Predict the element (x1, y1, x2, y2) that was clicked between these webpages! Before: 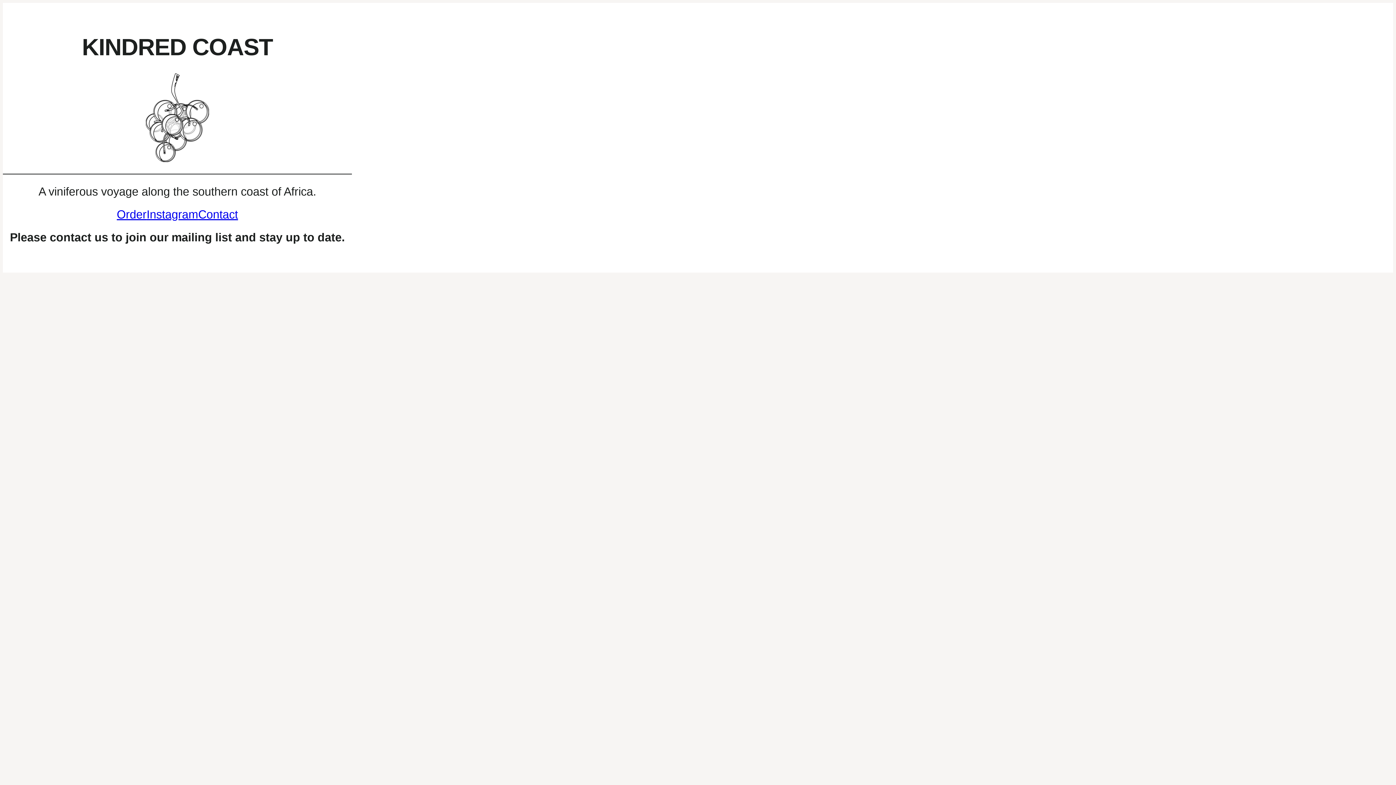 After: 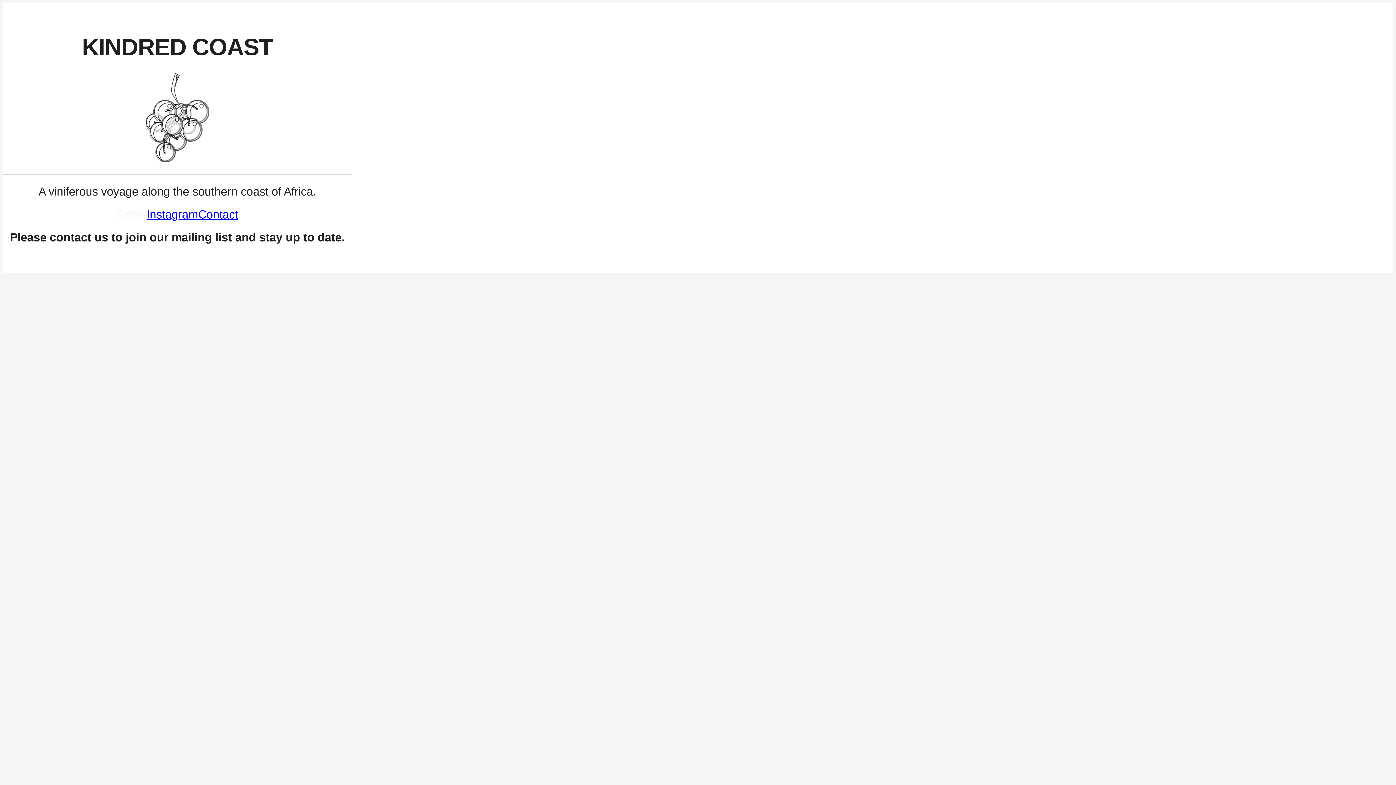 Action: label: Order bbox: (116, 209, 146, 220)